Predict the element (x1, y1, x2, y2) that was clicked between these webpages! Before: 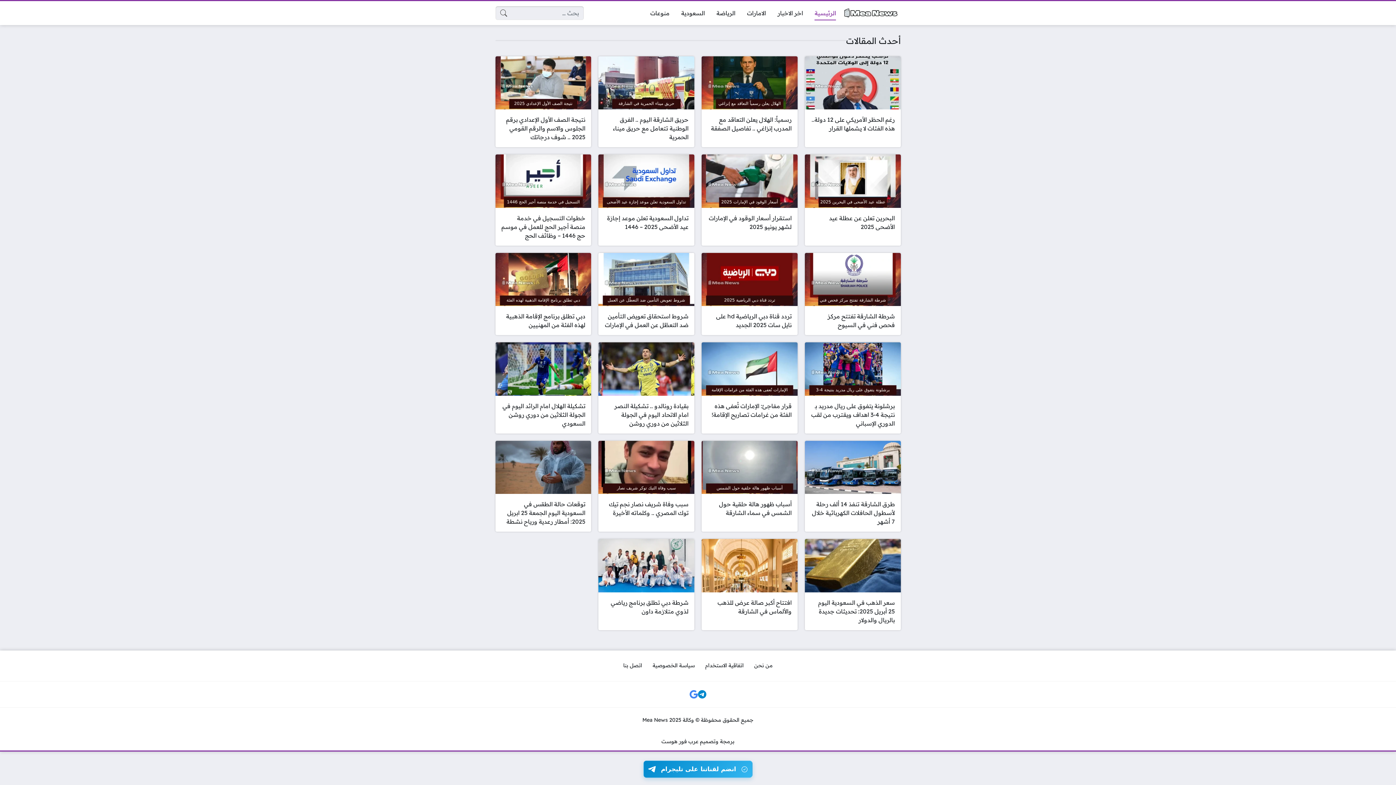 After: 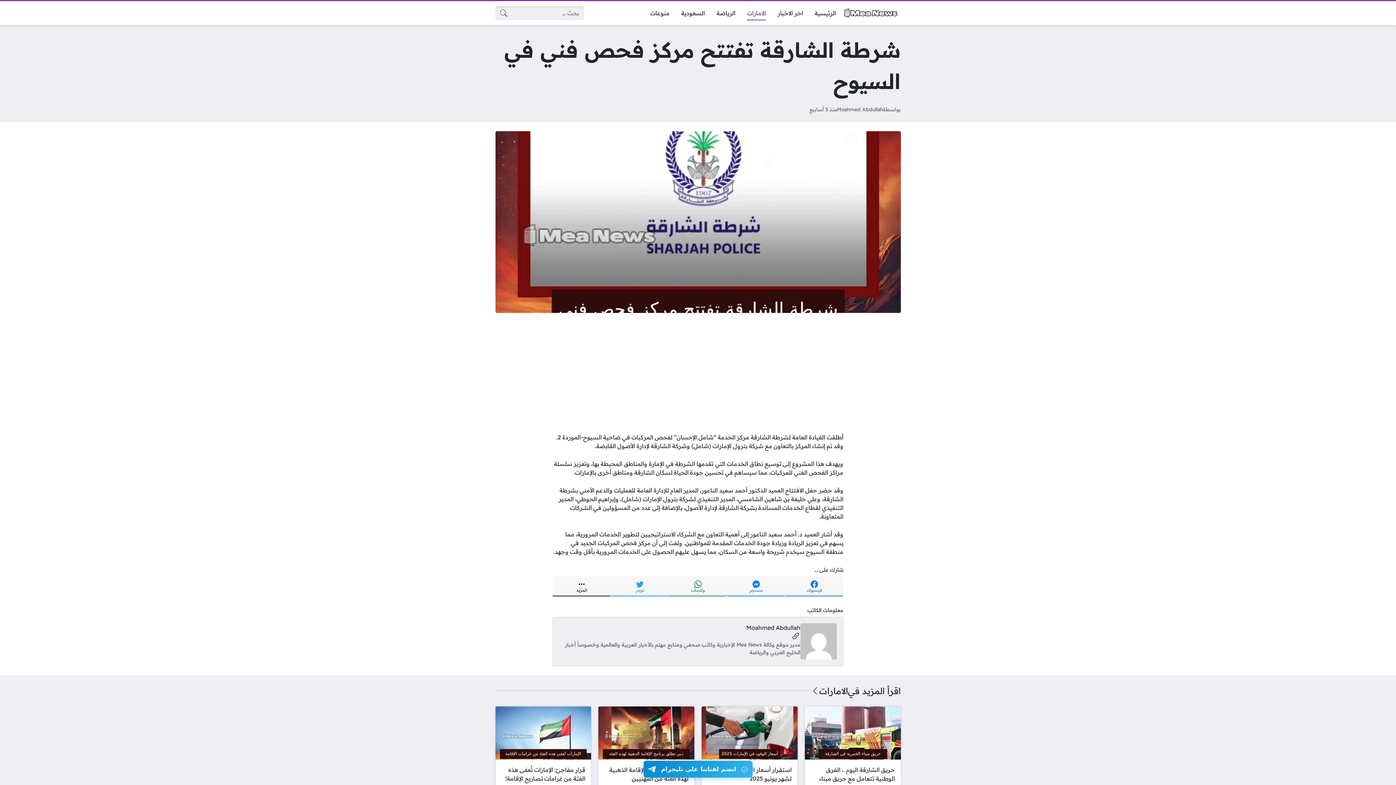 Action: bbox: (805, 252, 900, 335) label: شرطة الشارقة تفتتح مركز فحص فني في السيوح